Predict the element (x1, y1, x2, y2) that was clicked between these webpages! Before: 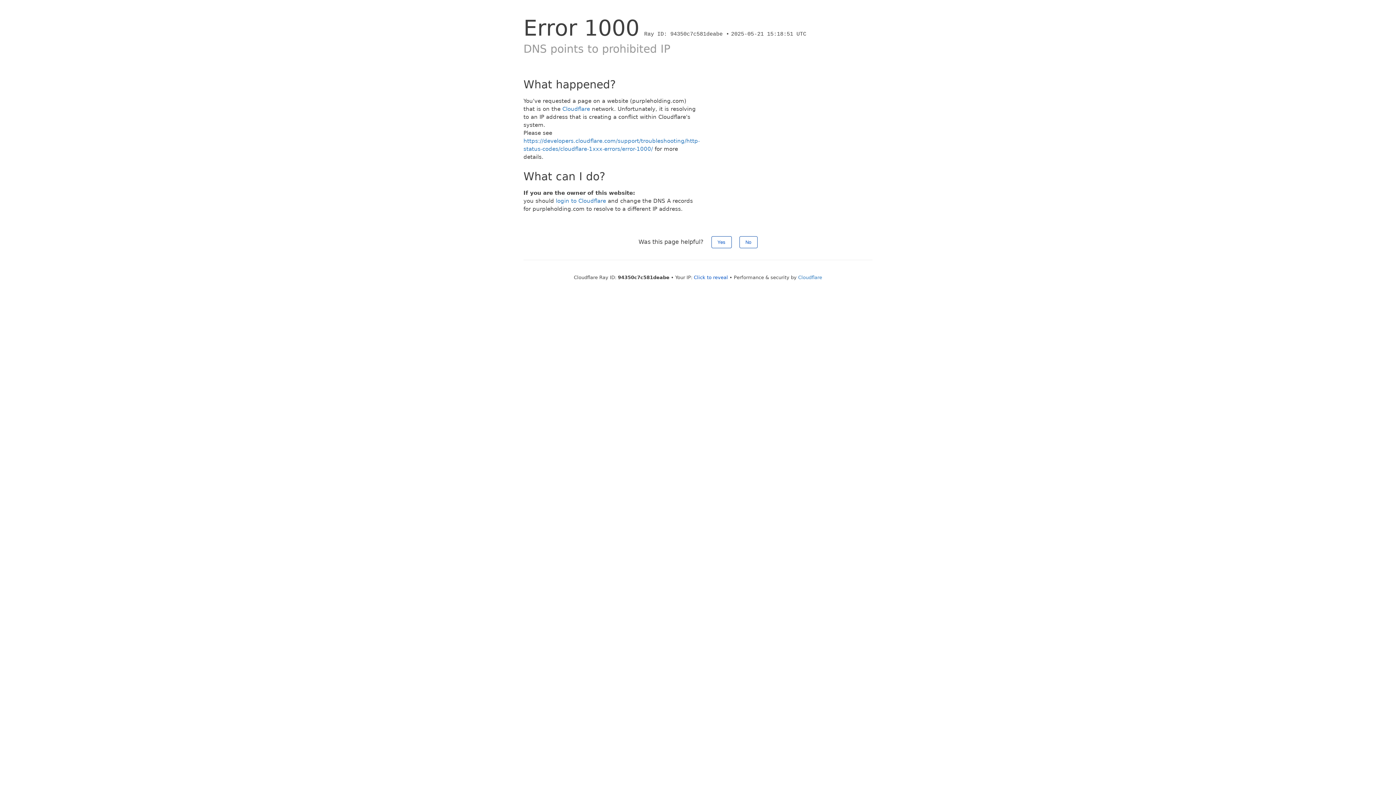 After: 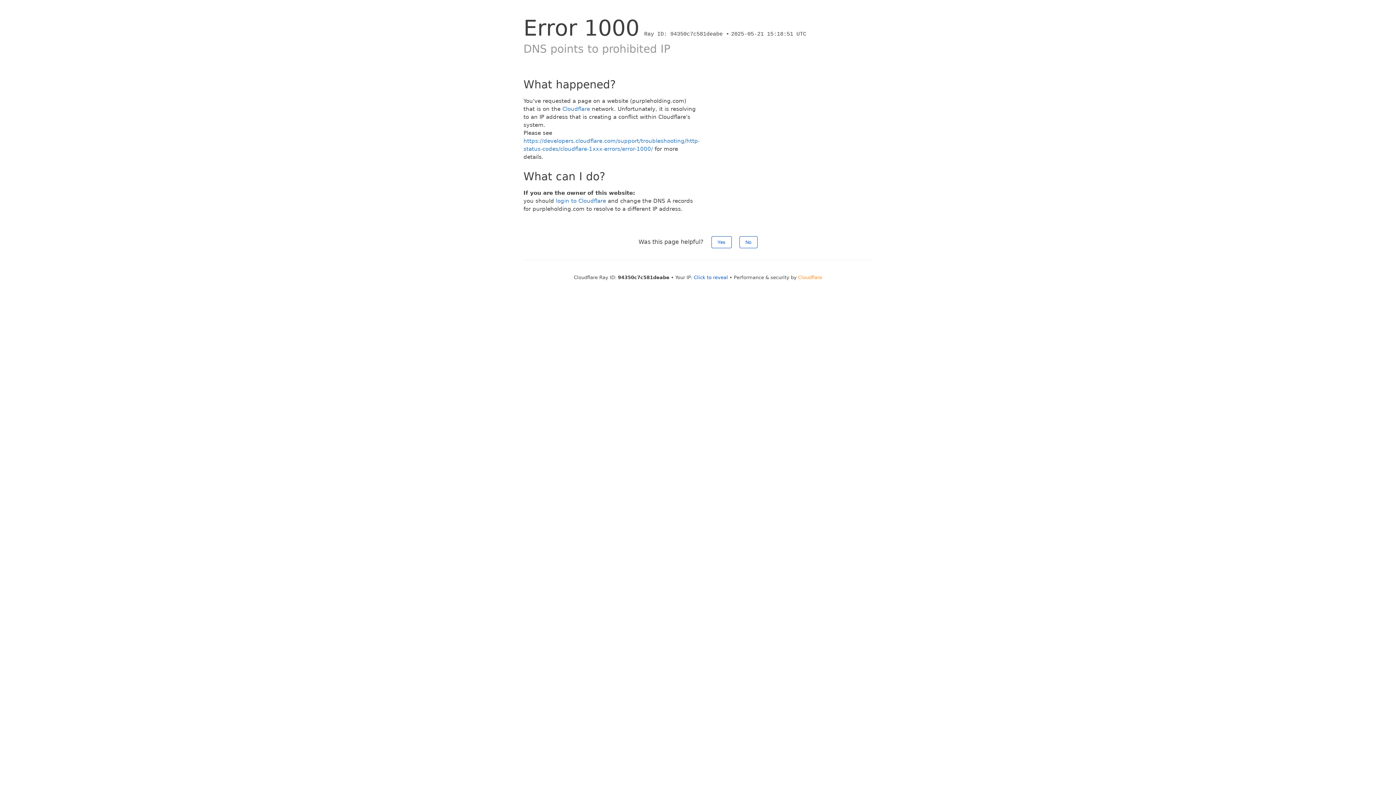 Action: bbox: (798, 274, 822, 280) label: Cloudflare